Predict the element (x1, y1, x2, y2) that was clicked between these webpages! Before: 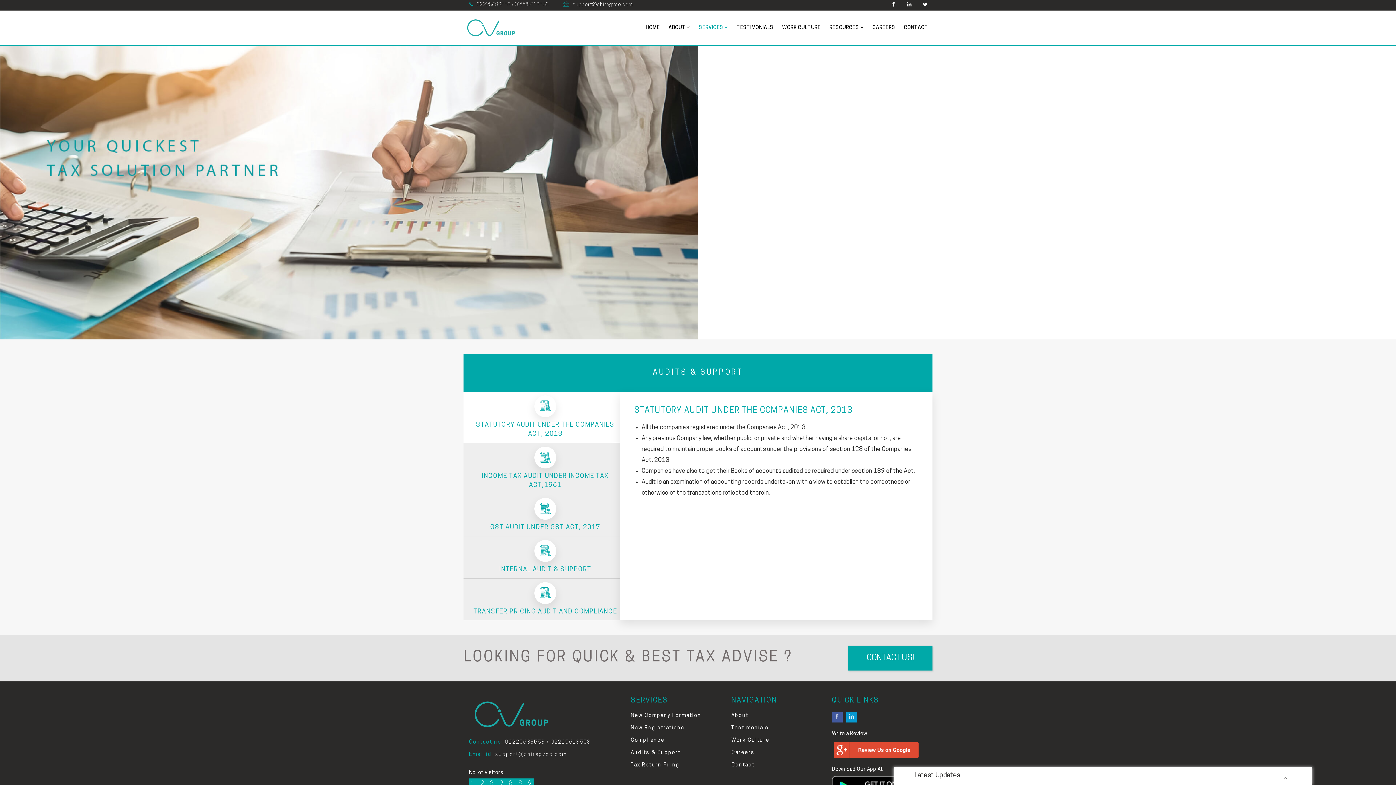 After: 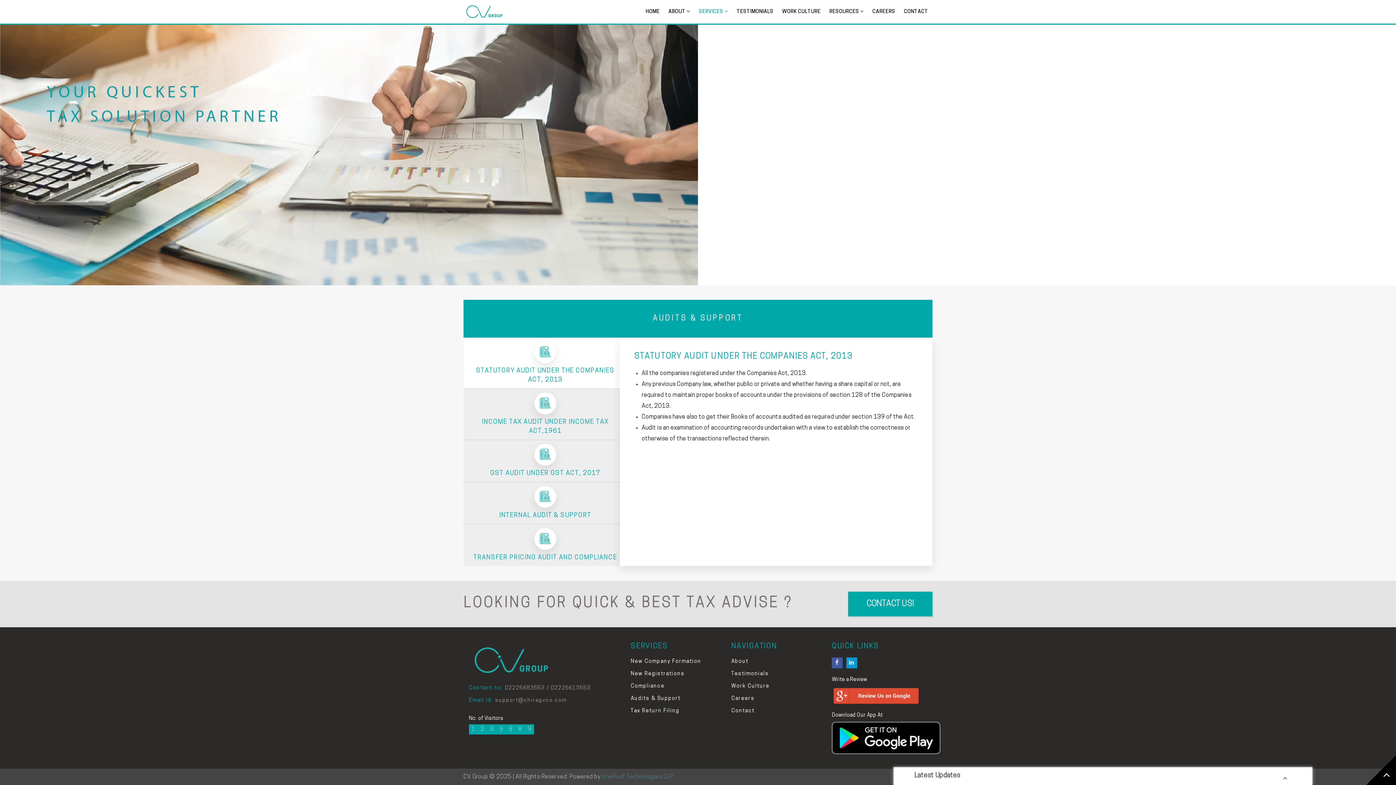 Action: bbox: (463, 391, 619, 442) label: STATUTORY AUDIT UNDER THE COMPANIES ACT, 2013